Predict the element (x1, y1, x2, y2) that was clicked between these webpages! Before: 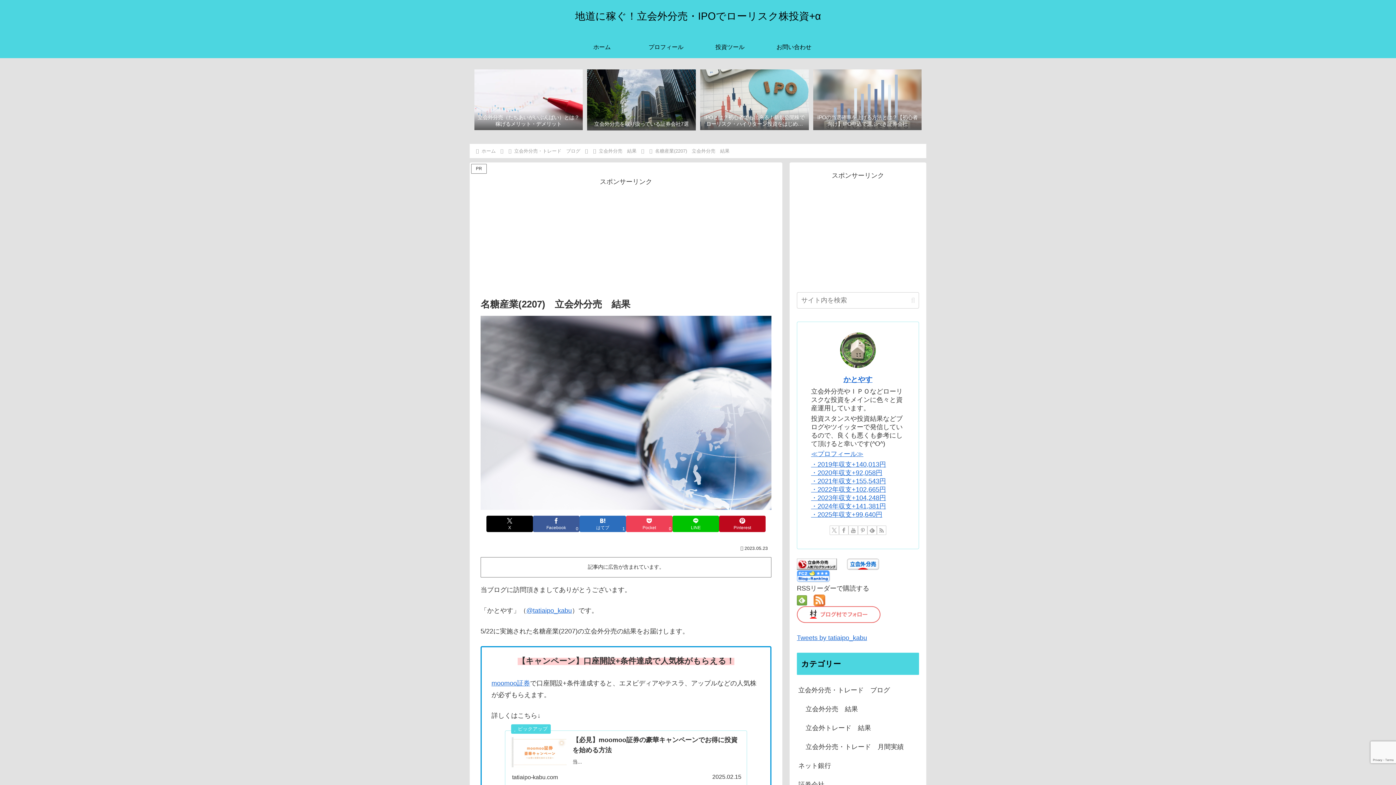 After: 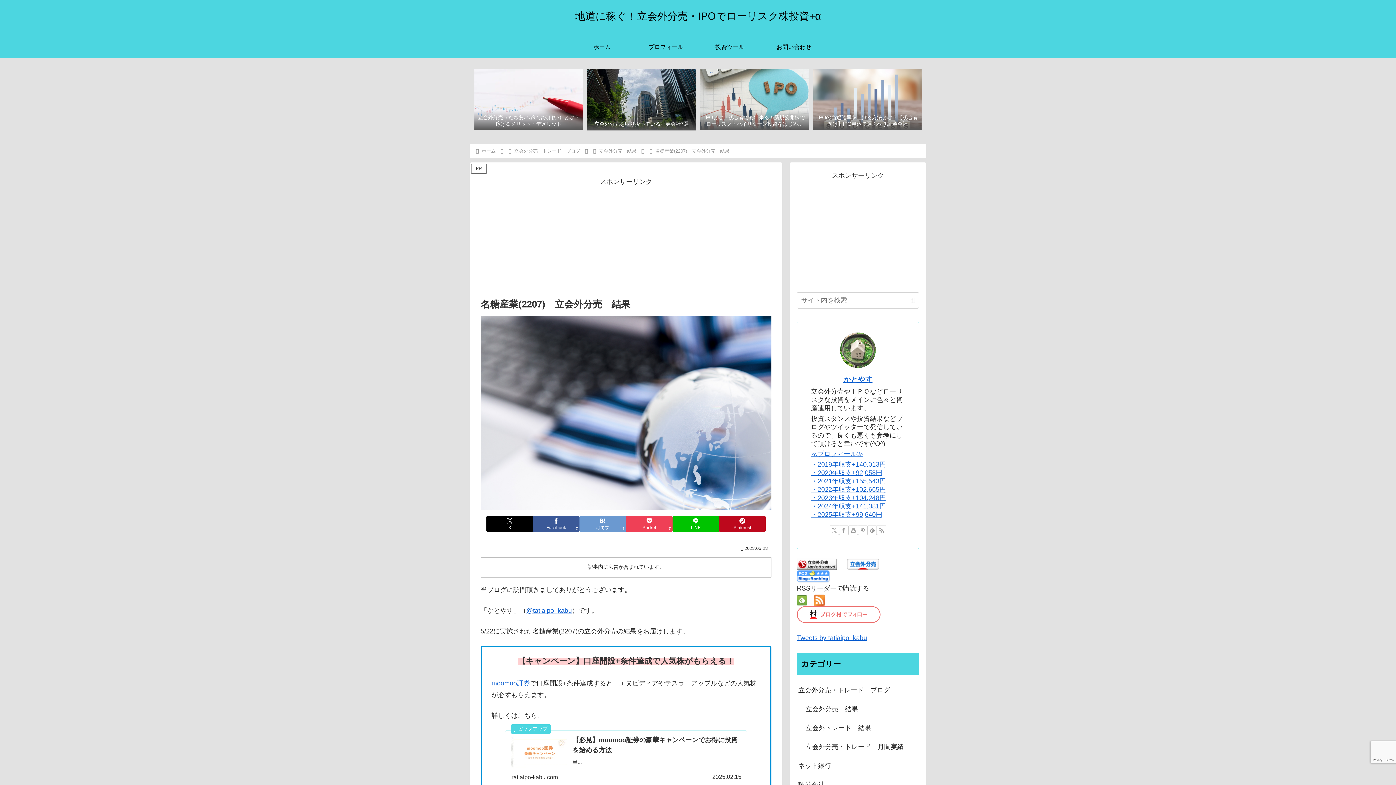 Action: label: はてブでブックマーク bbox: (579, 515, 626, 532)